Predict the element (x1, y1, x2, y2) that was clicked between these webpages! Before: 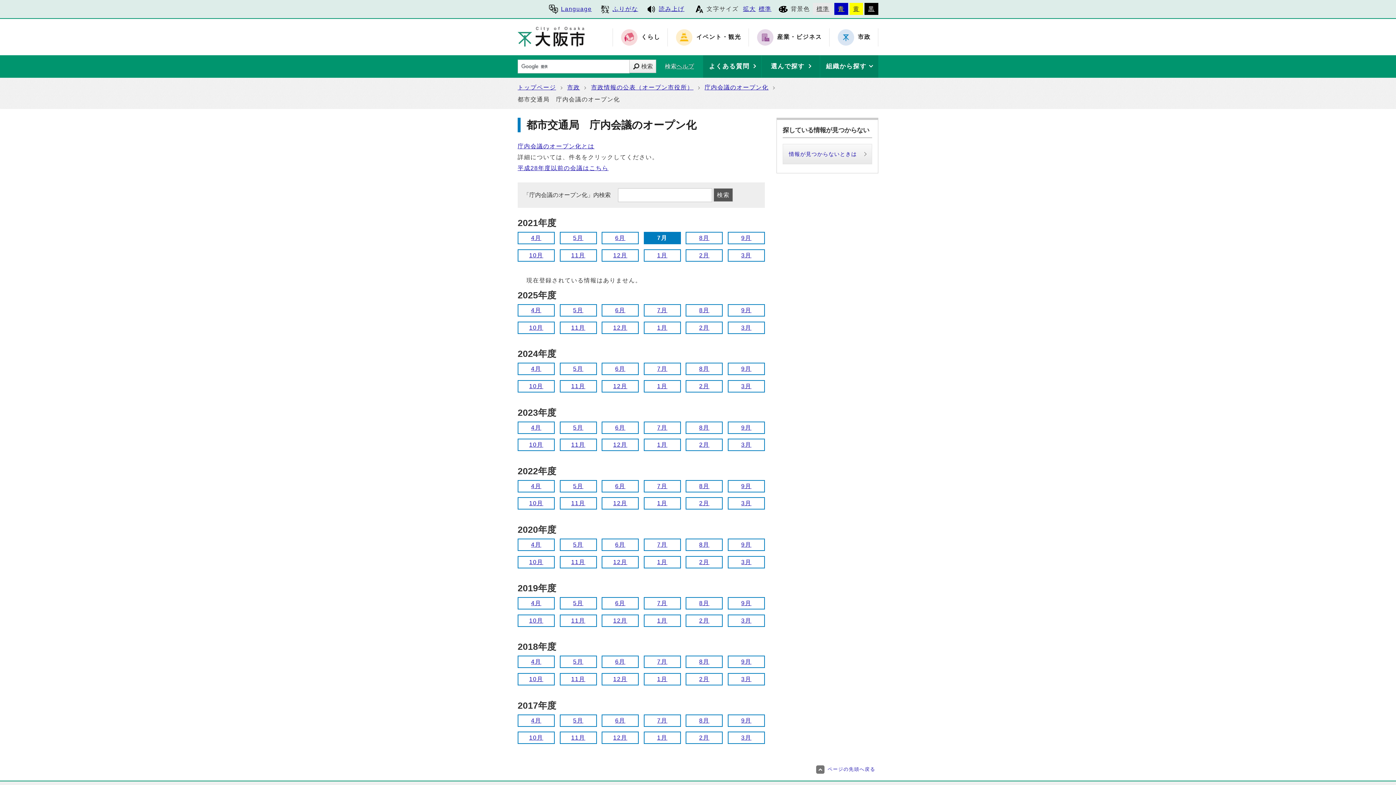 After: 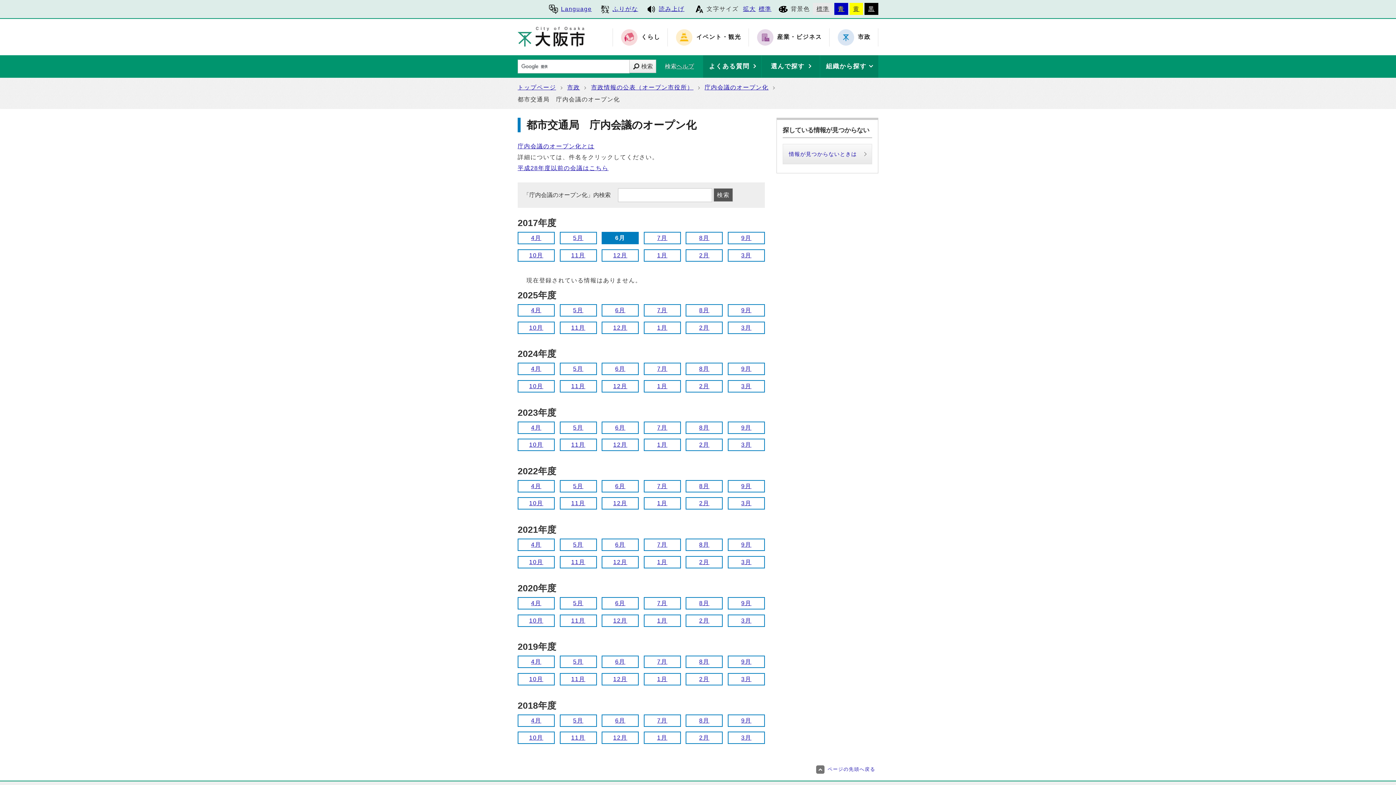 Action: label: 6月 bbox: (602, 715, 638, 726)